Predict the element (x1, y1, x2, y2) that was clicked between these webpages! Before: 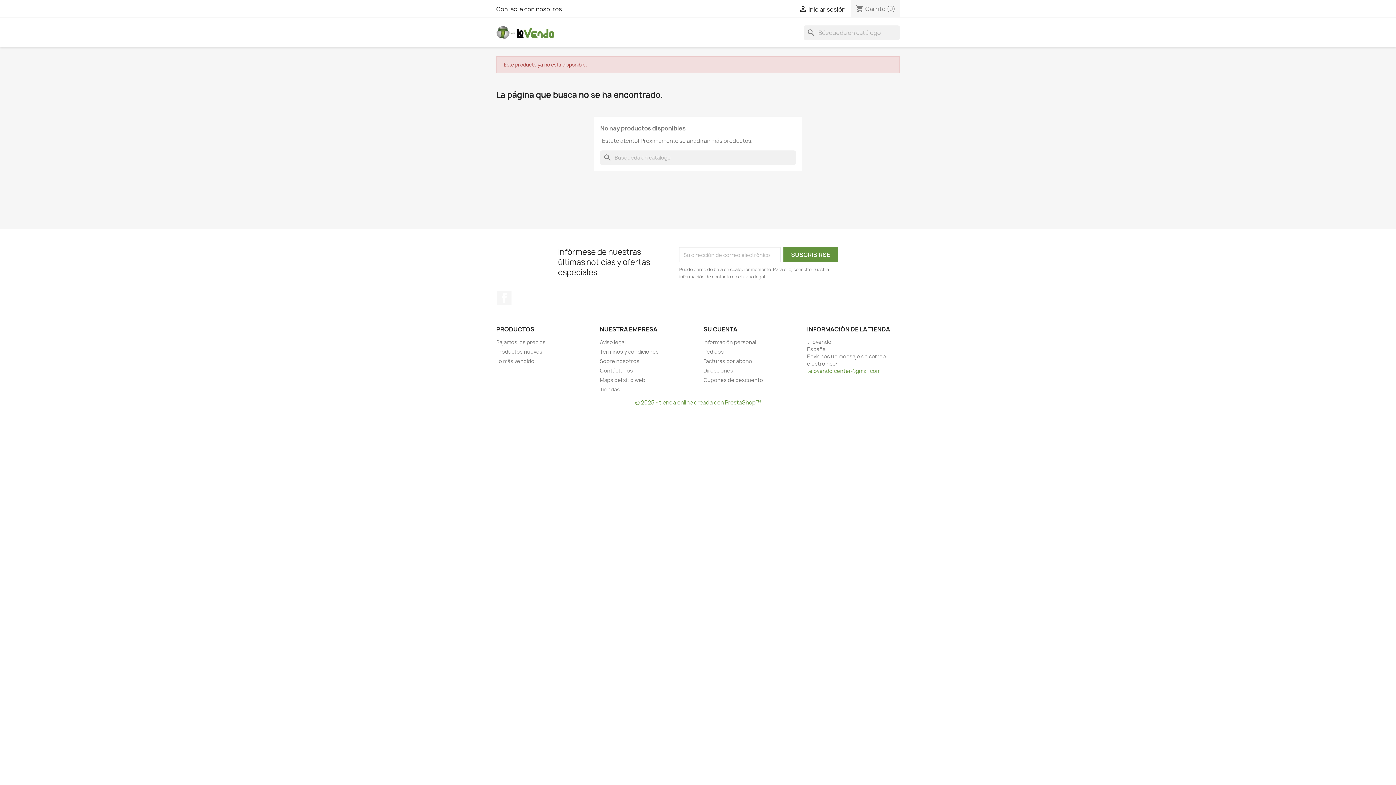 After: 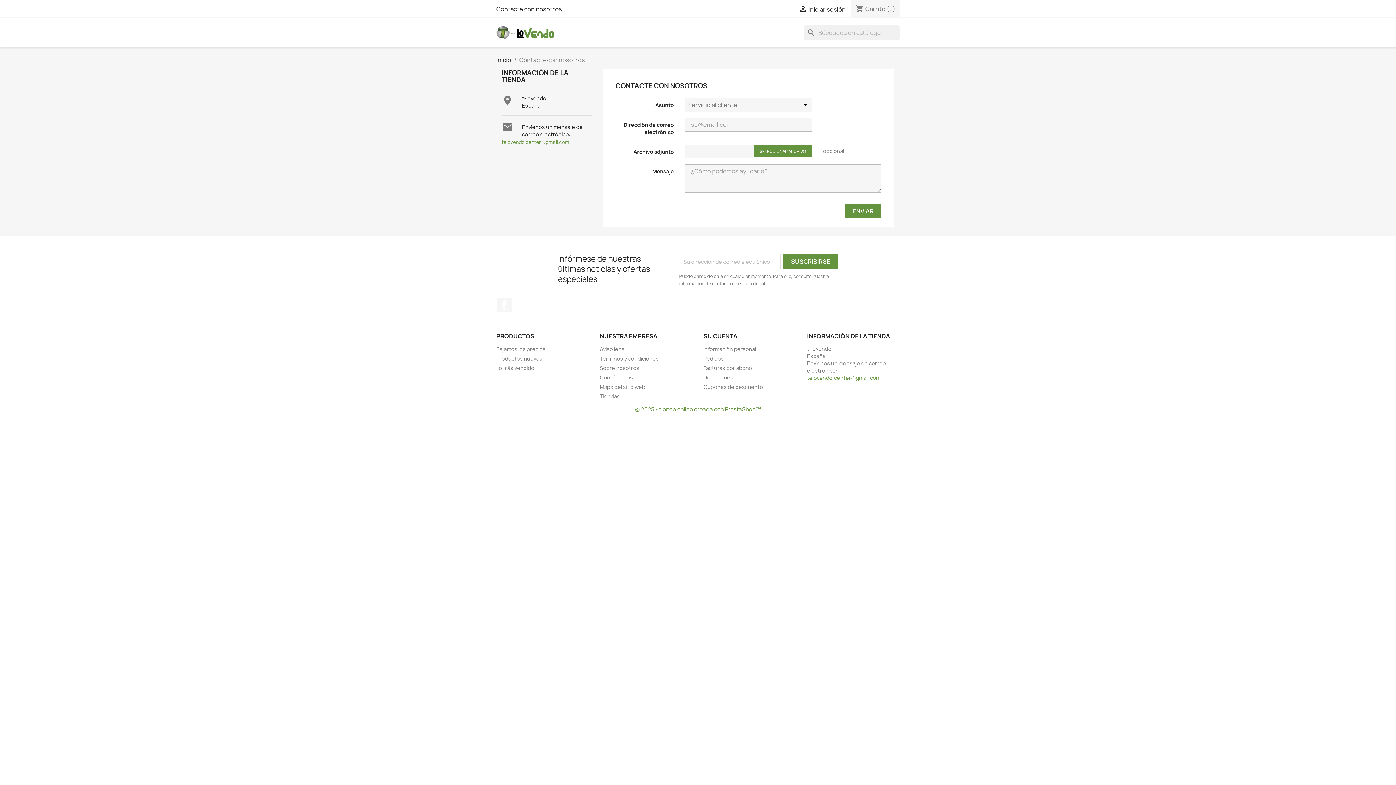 Action: label: Contáctanos bbox: (600, 367, 633, 374)